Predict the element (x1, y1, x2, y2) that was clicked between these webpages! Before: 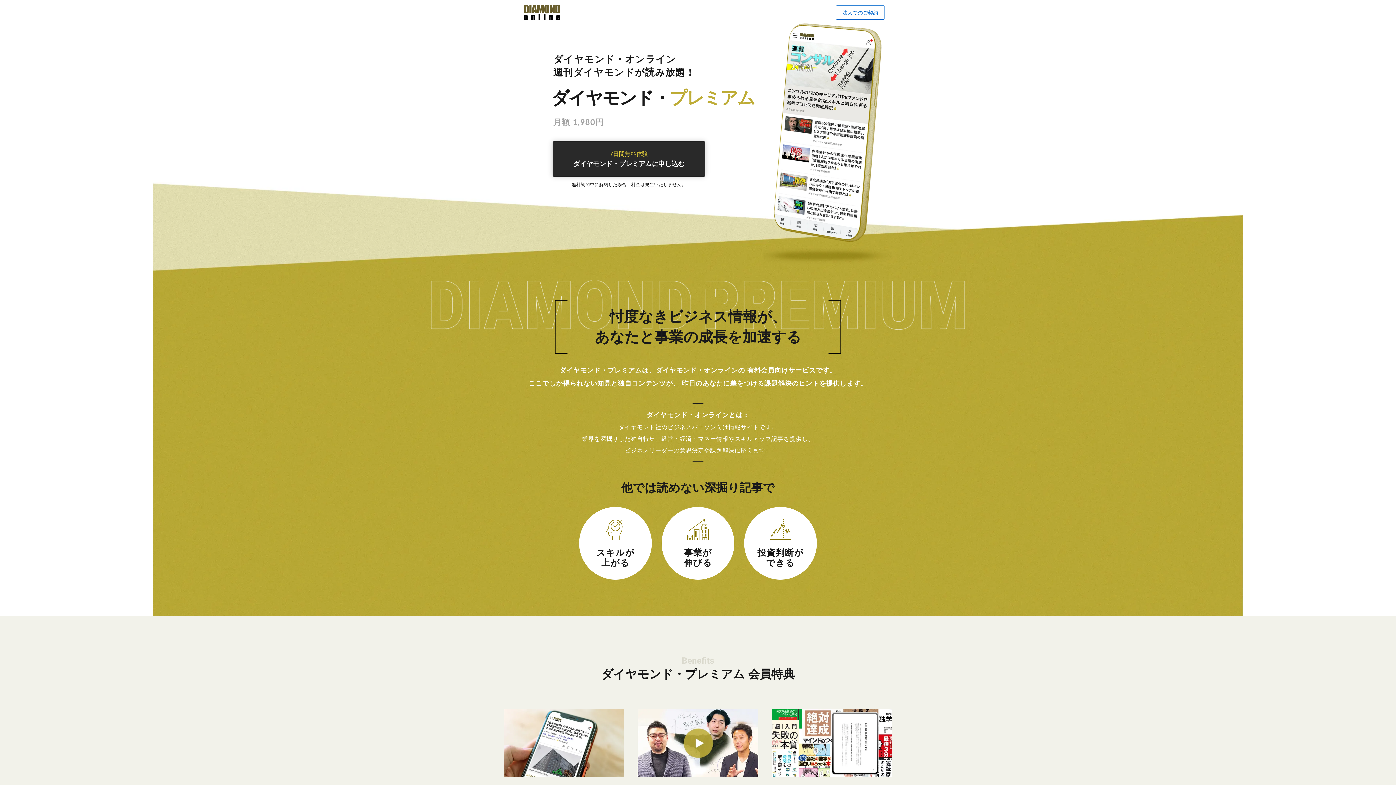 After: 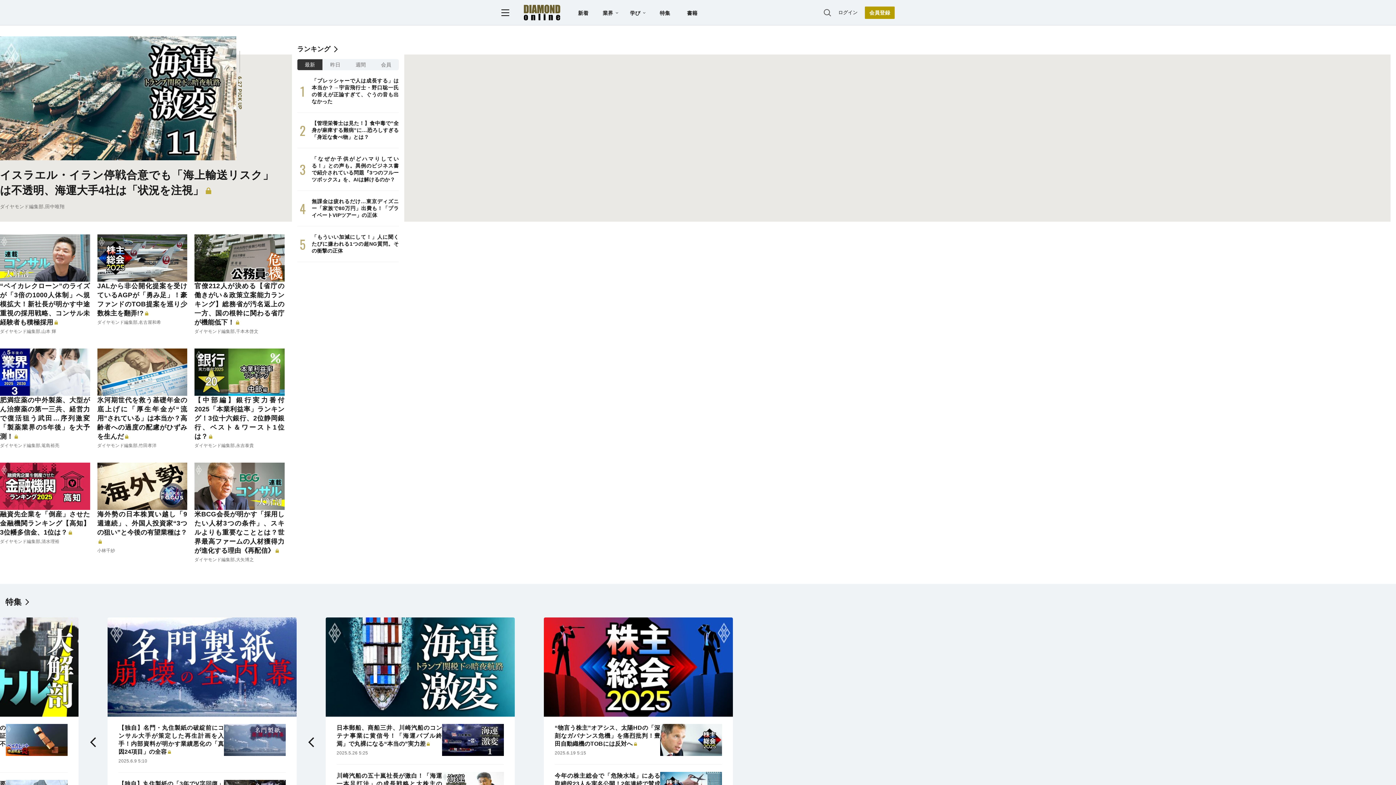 Action: bbox: (524, 4, 560, 20)